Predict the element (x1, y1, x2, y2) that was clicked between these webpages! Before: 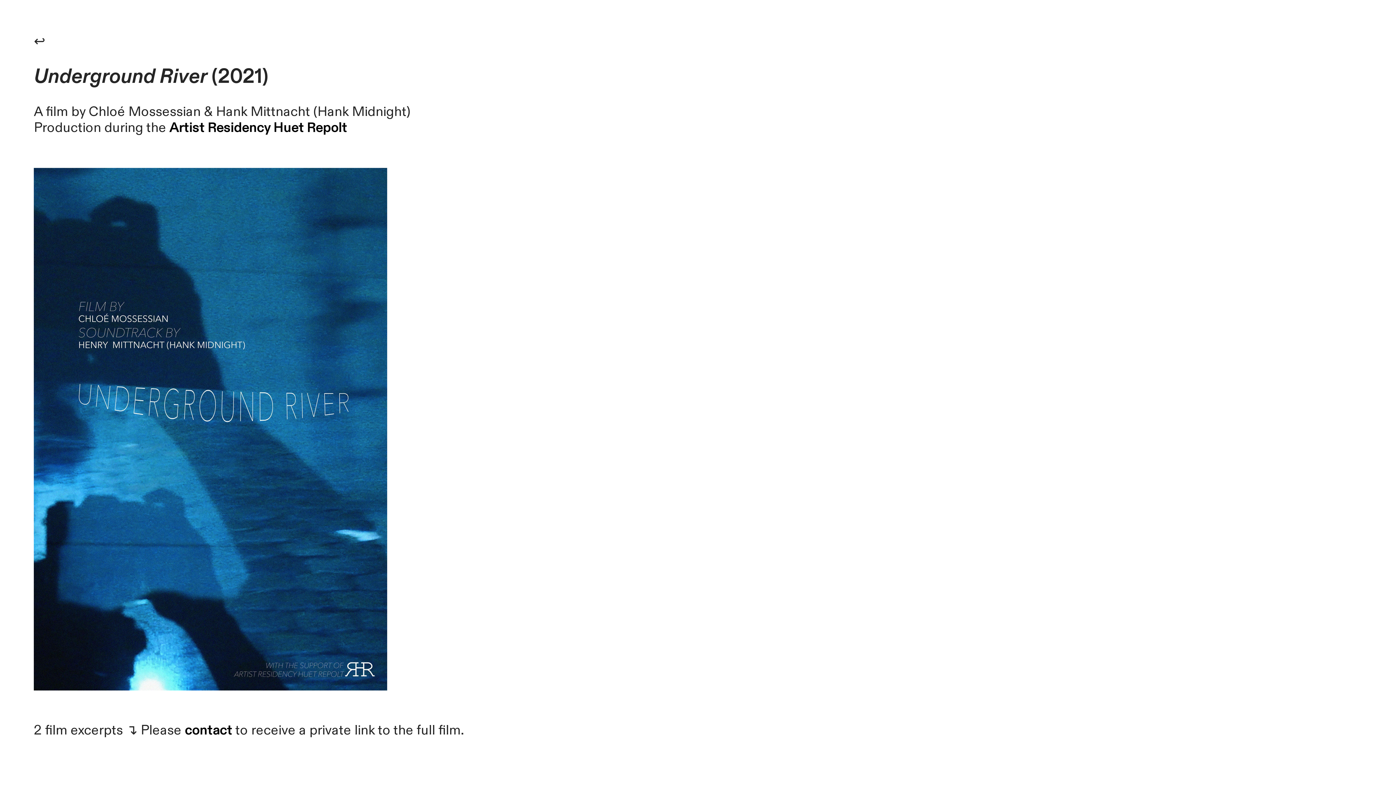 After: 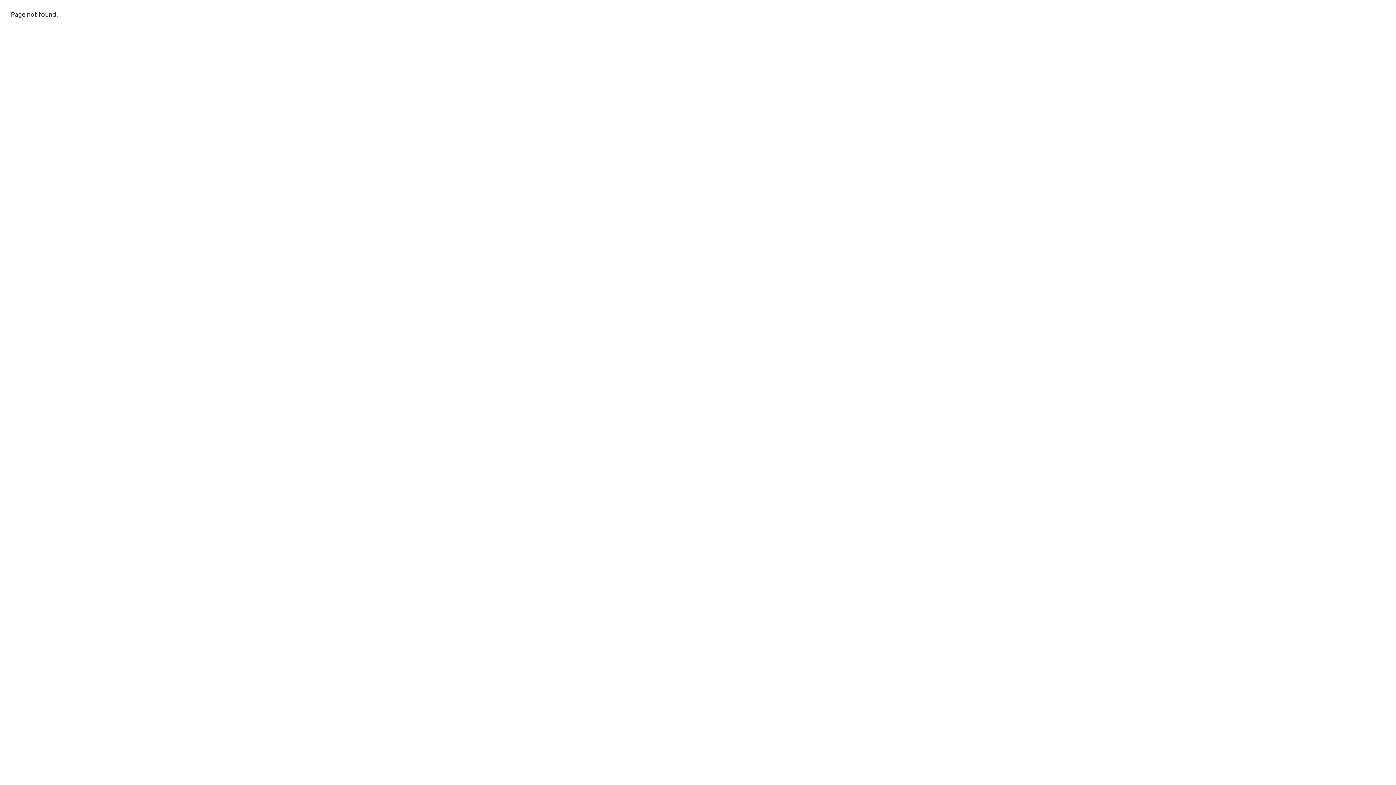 Action: label: contact bbox: (184, 721, 232, 739)